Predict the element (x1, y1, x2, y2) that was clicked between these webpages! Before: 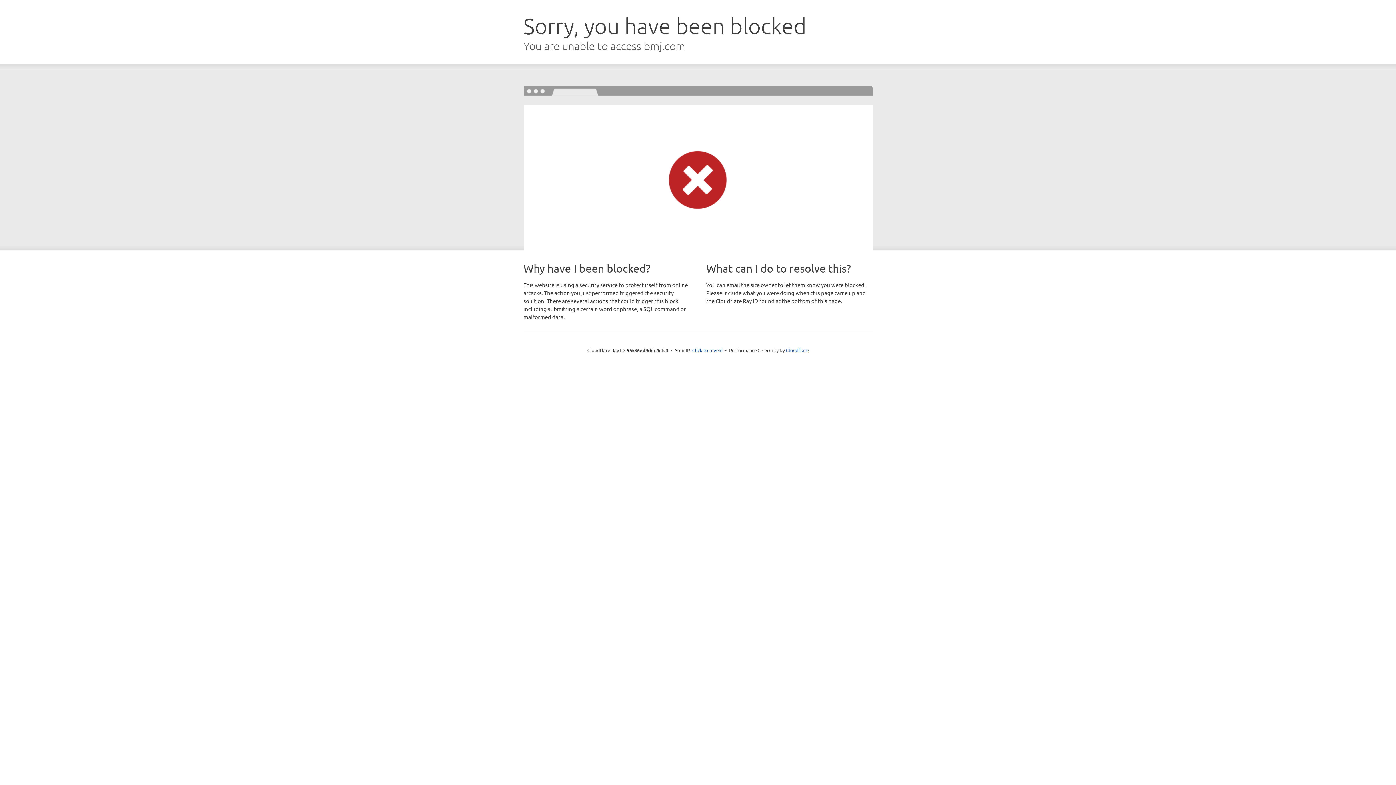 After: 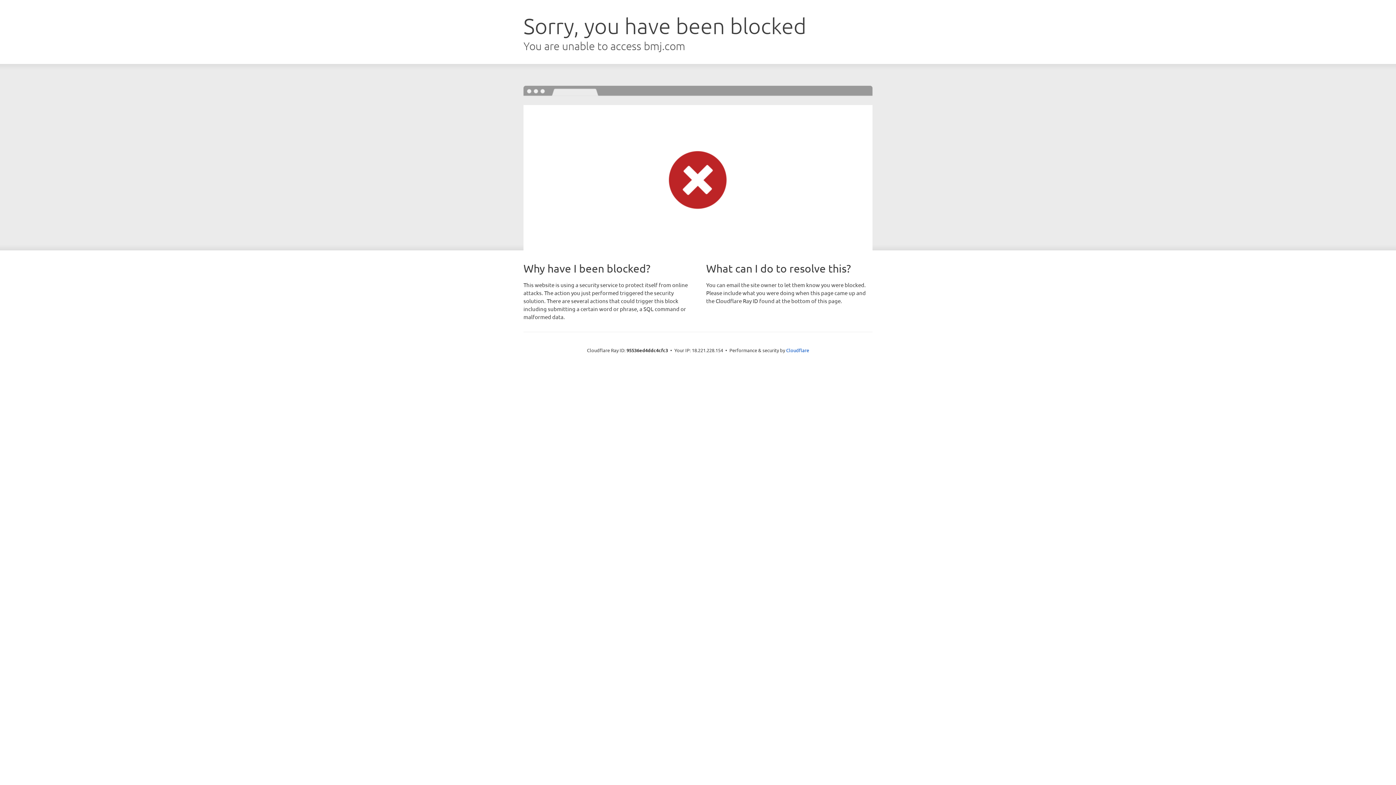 Action: label: Click to reveal bbox: (692, 346, 722, 353)